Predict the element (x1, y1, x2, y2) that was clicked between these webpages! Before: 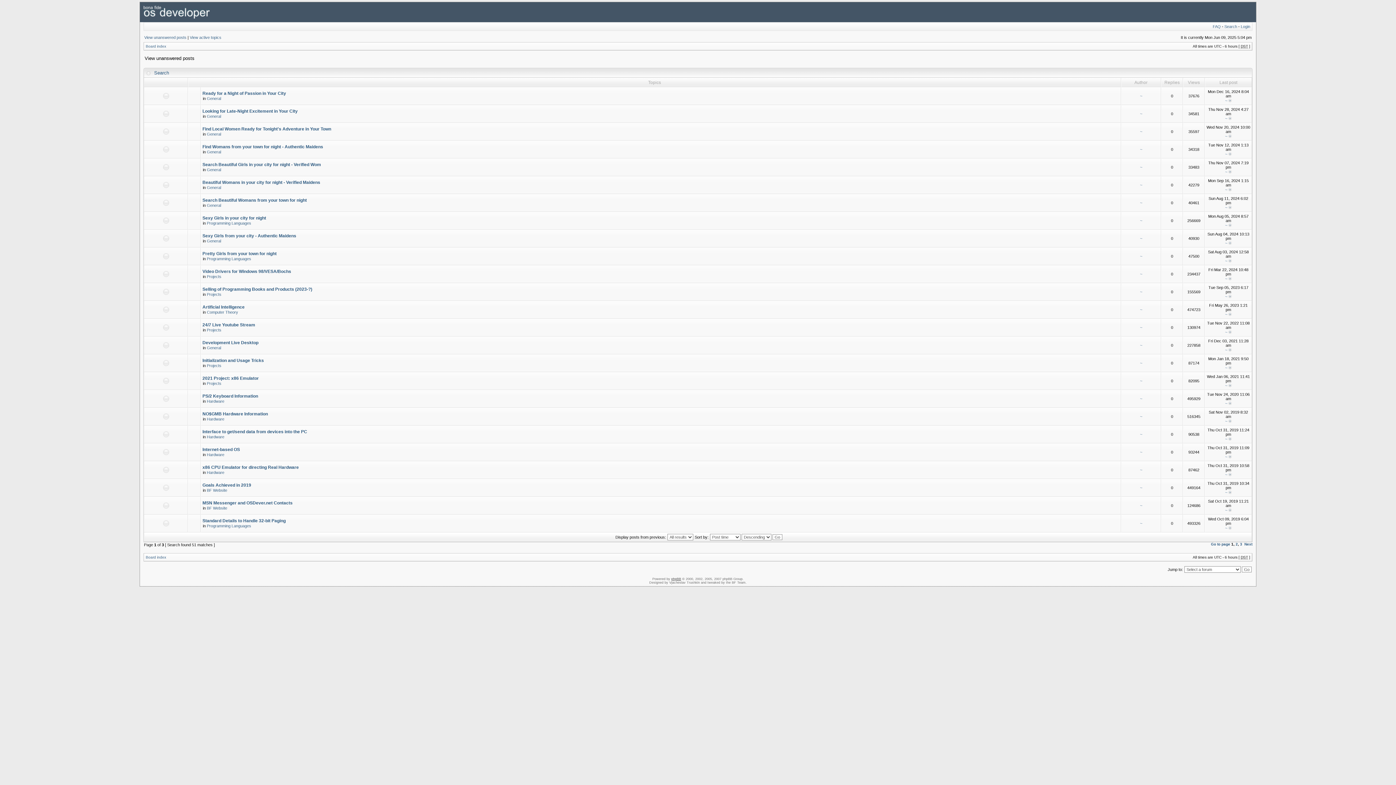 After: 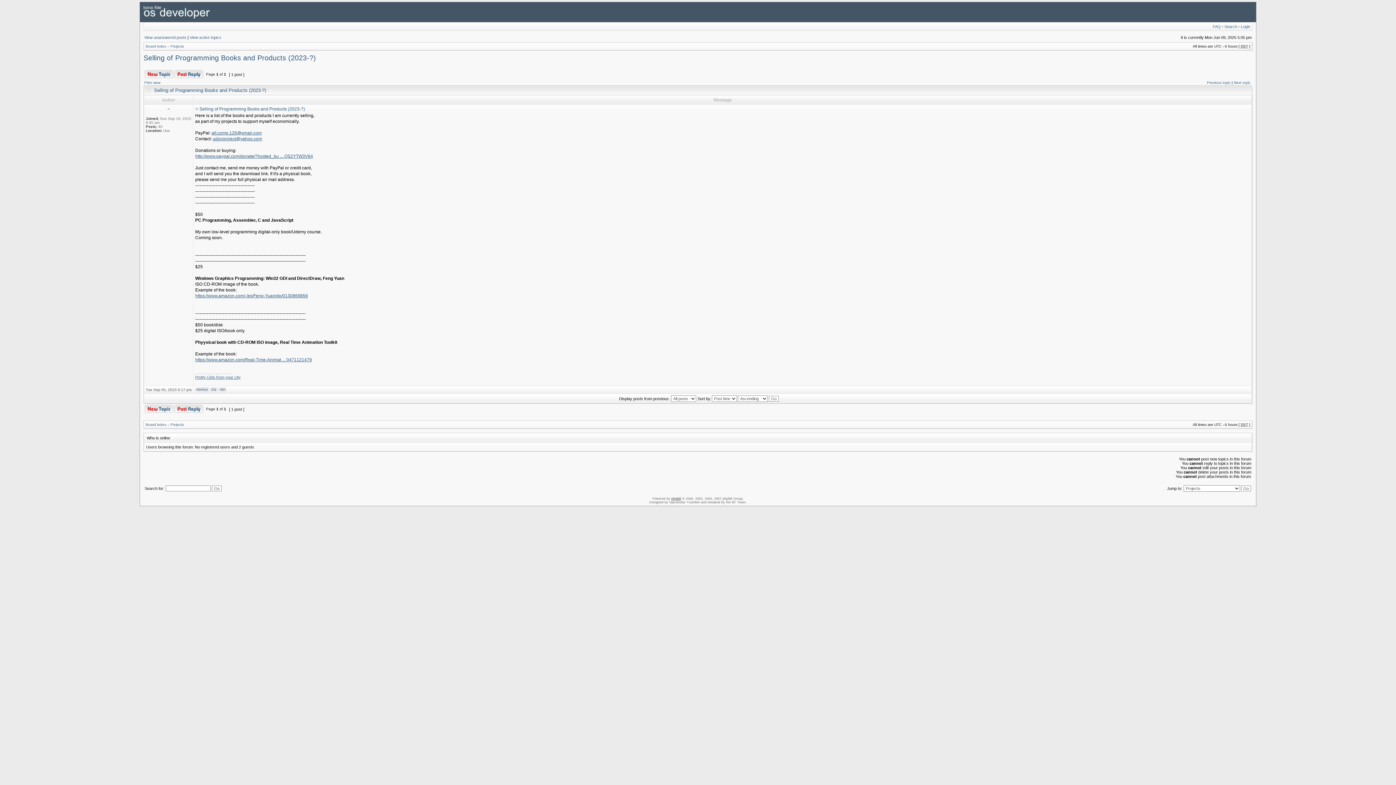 Action: label: Selling of Programming Books and Products (2023-?) bbox: (202, 286, 312, 292)